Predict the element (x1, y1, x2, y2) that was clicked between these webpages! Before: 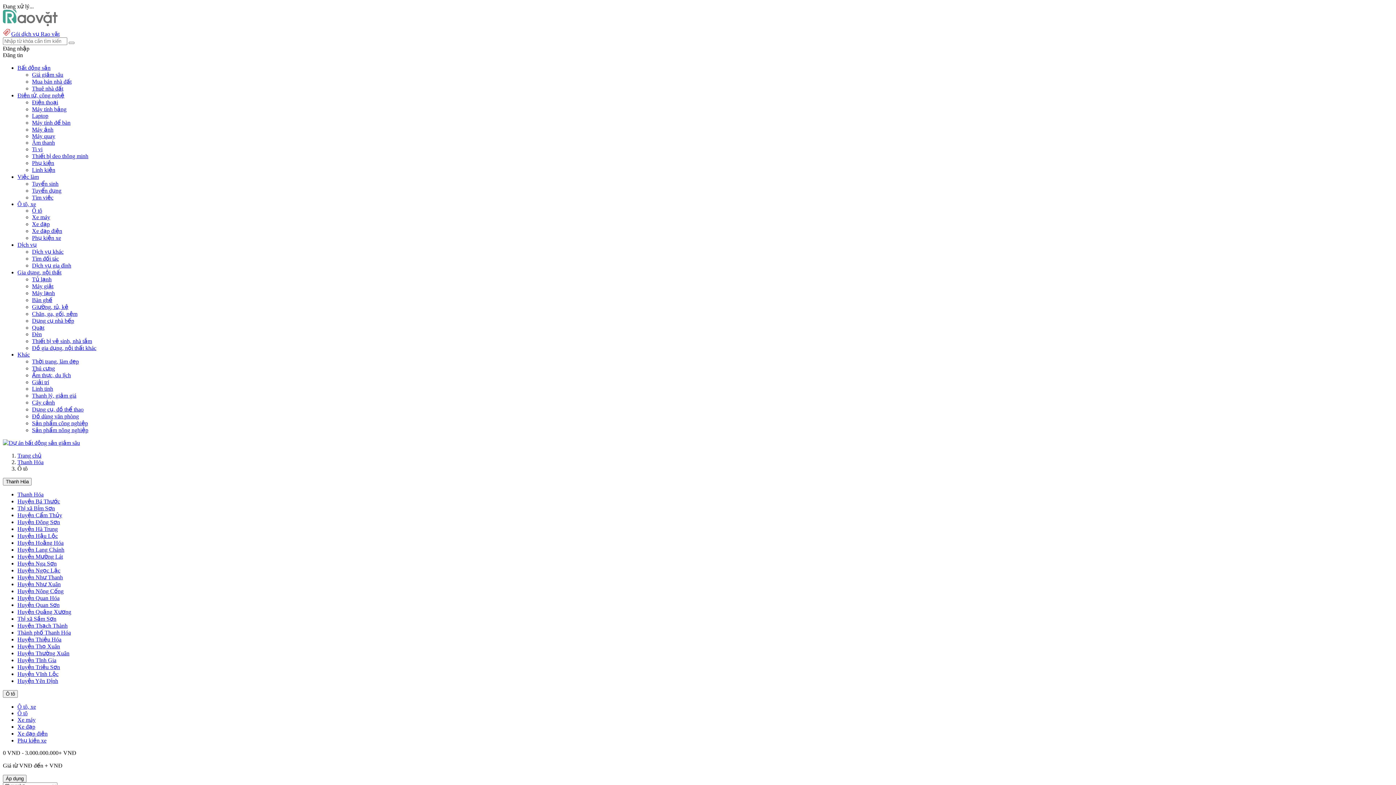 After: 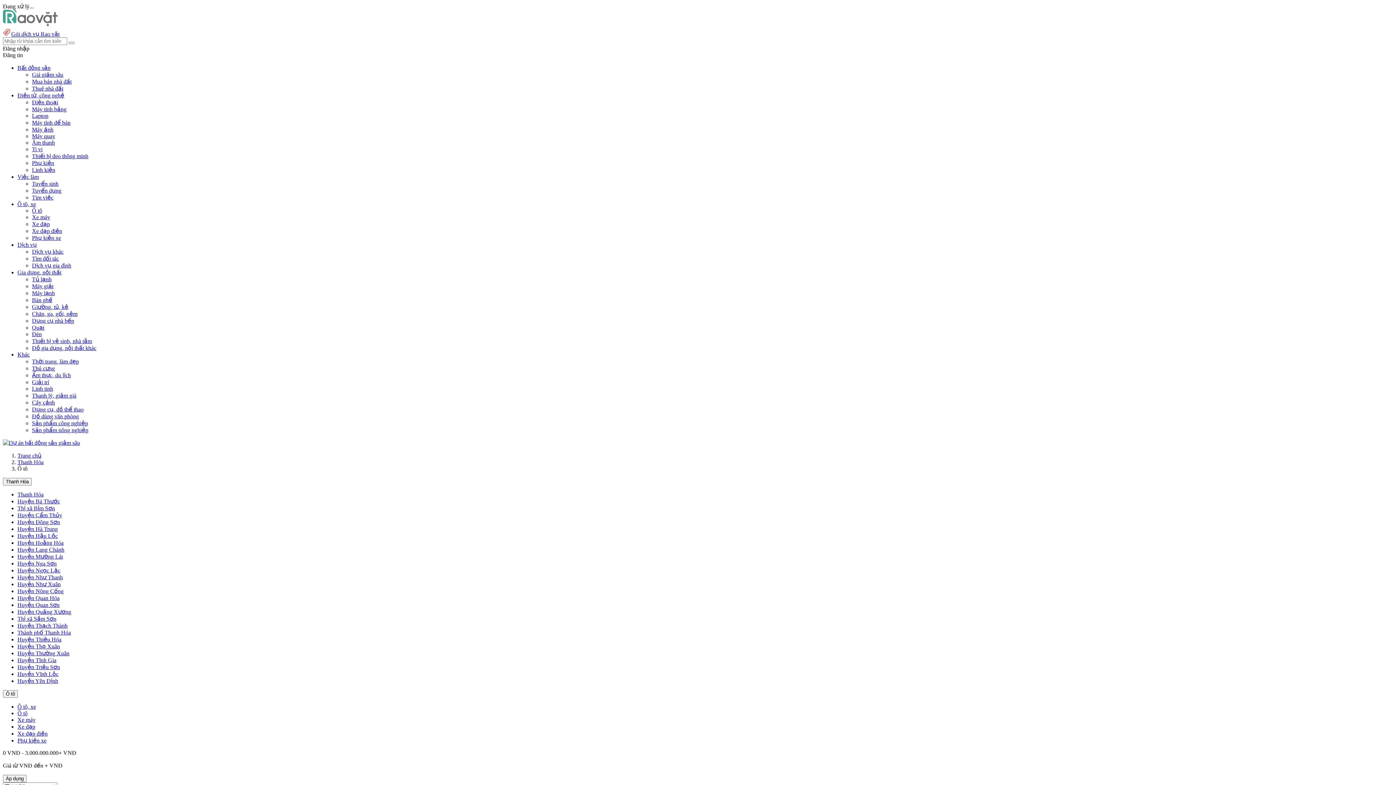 Action: bbox: (17, 671, 58, 677) label: Huyện Vĩnh Lộc